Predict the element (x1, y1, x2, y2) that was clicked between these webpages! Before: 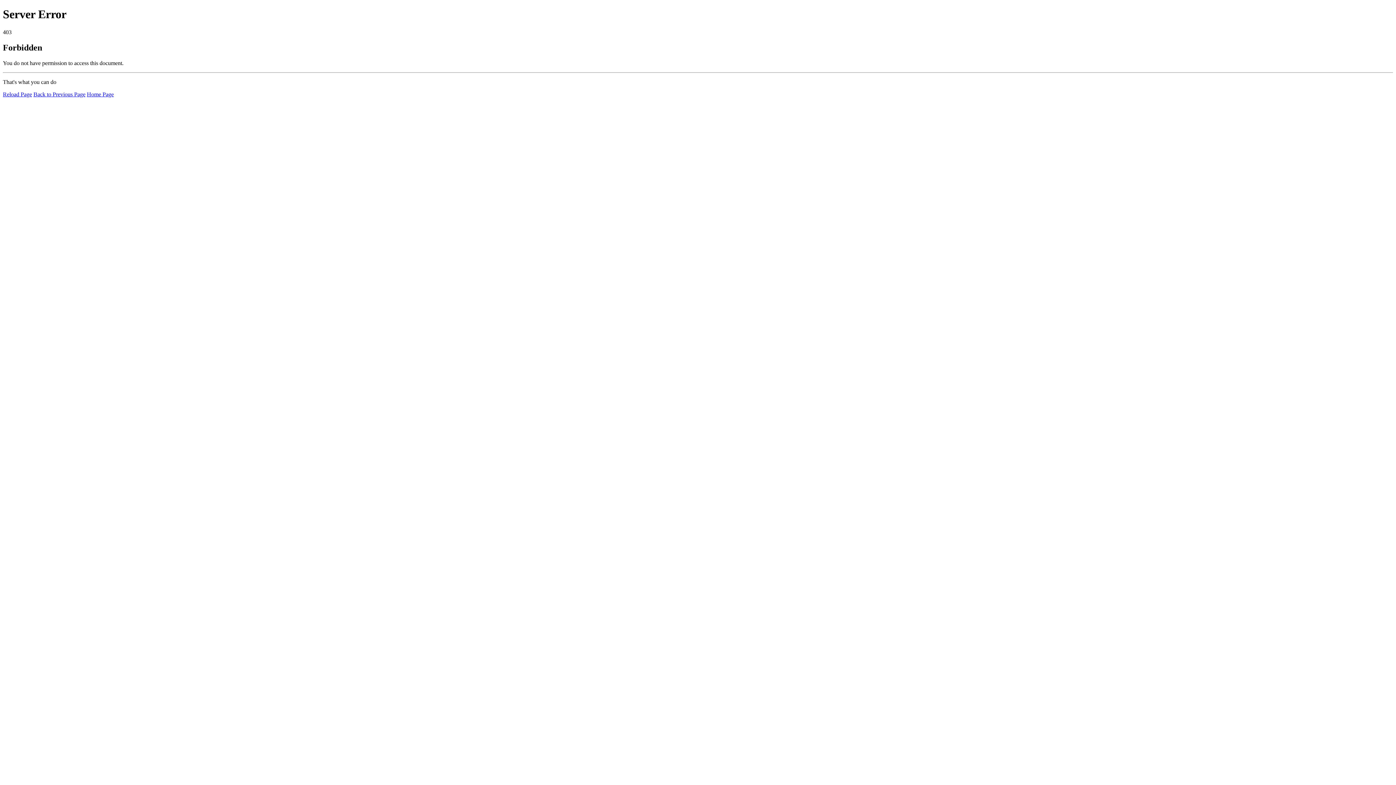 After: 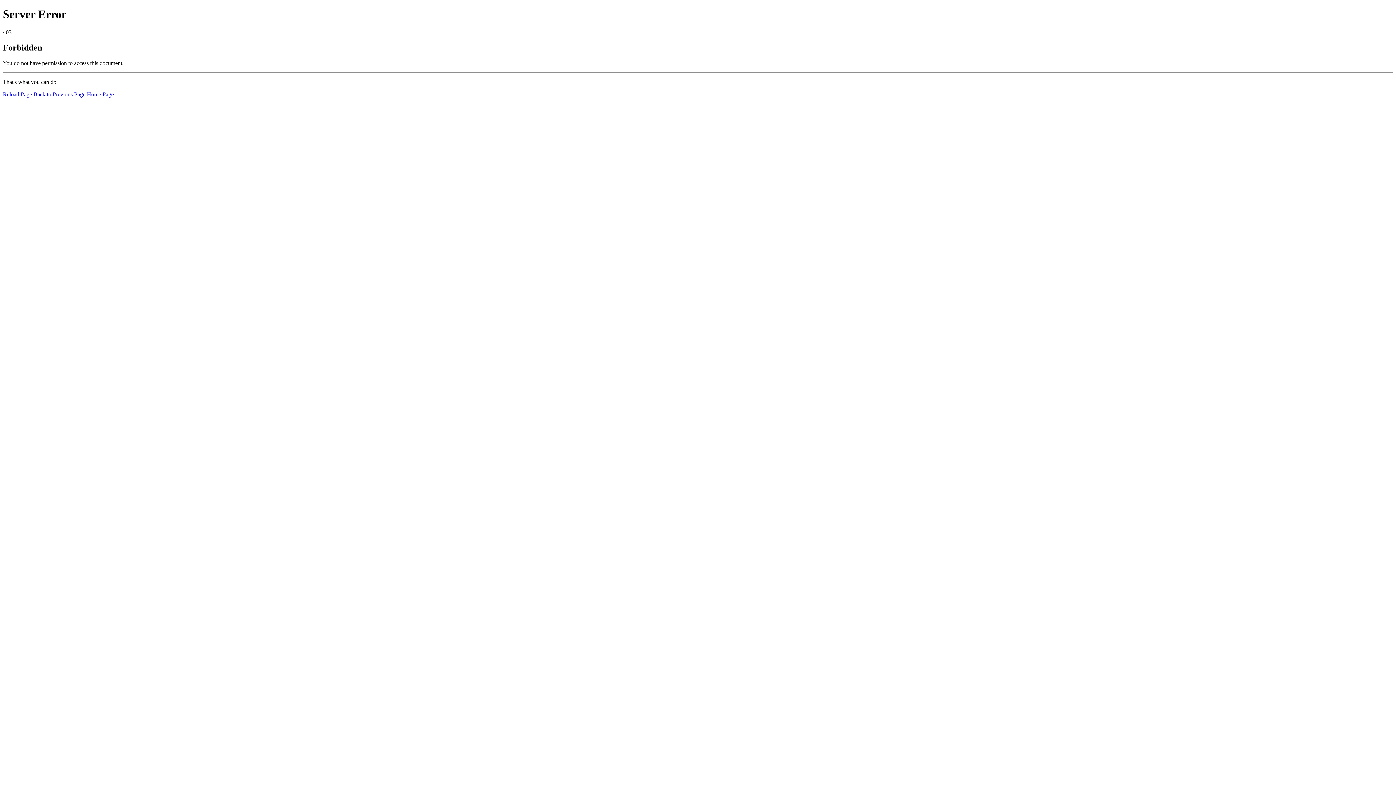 Action: bbox: (86, 91, 113, 97) label: Home Page